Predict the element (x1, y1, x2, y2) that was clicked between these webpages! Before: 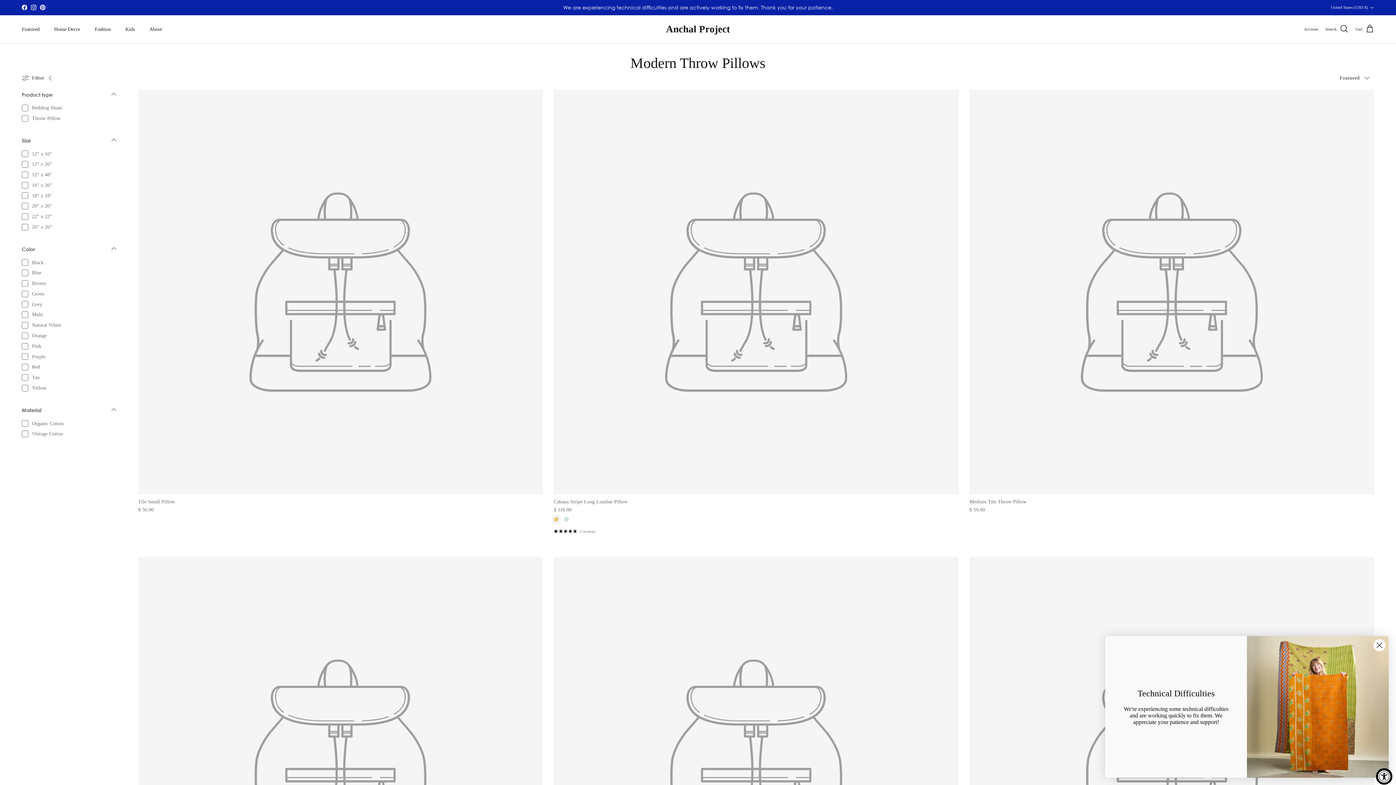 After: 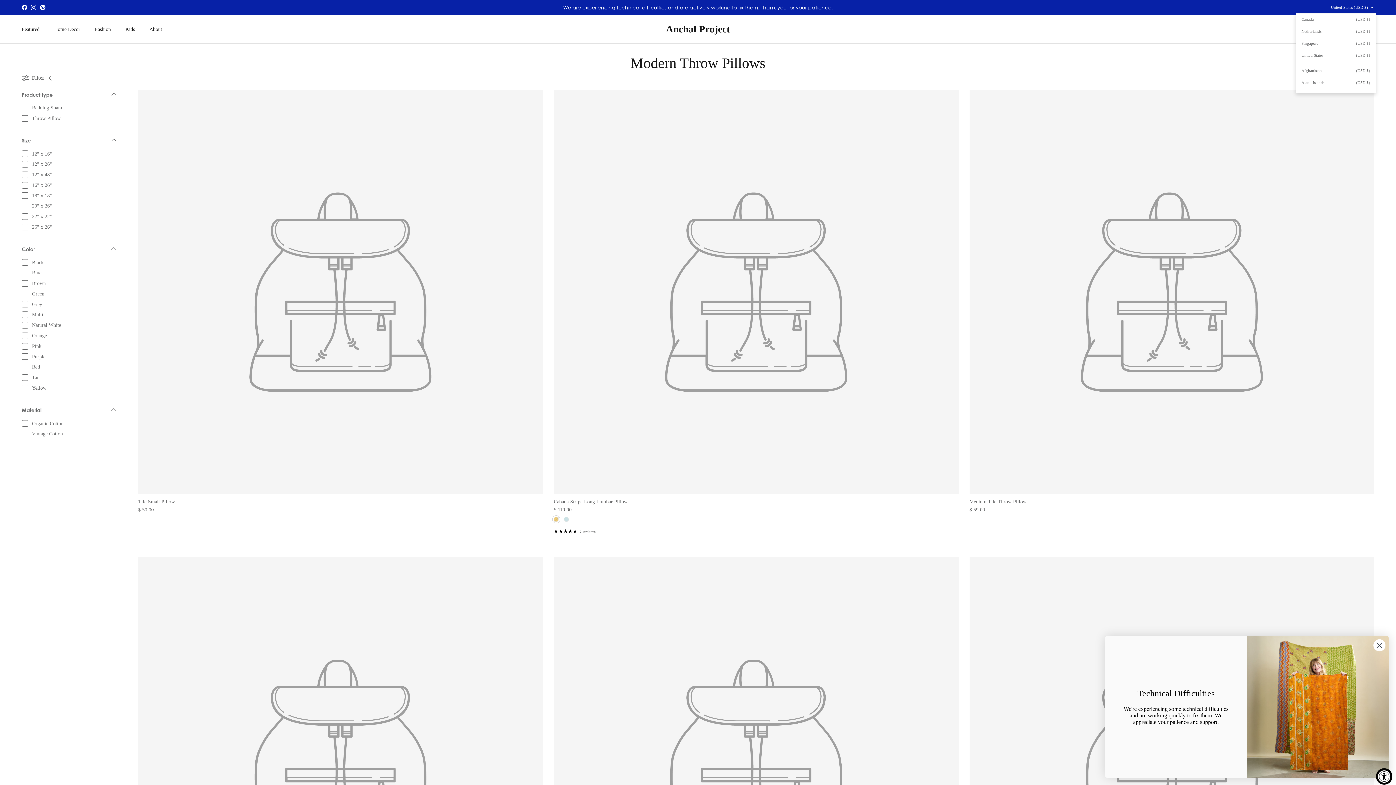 Action: label: United States (USD $) bbox: (1331, 1, 1374, 14)